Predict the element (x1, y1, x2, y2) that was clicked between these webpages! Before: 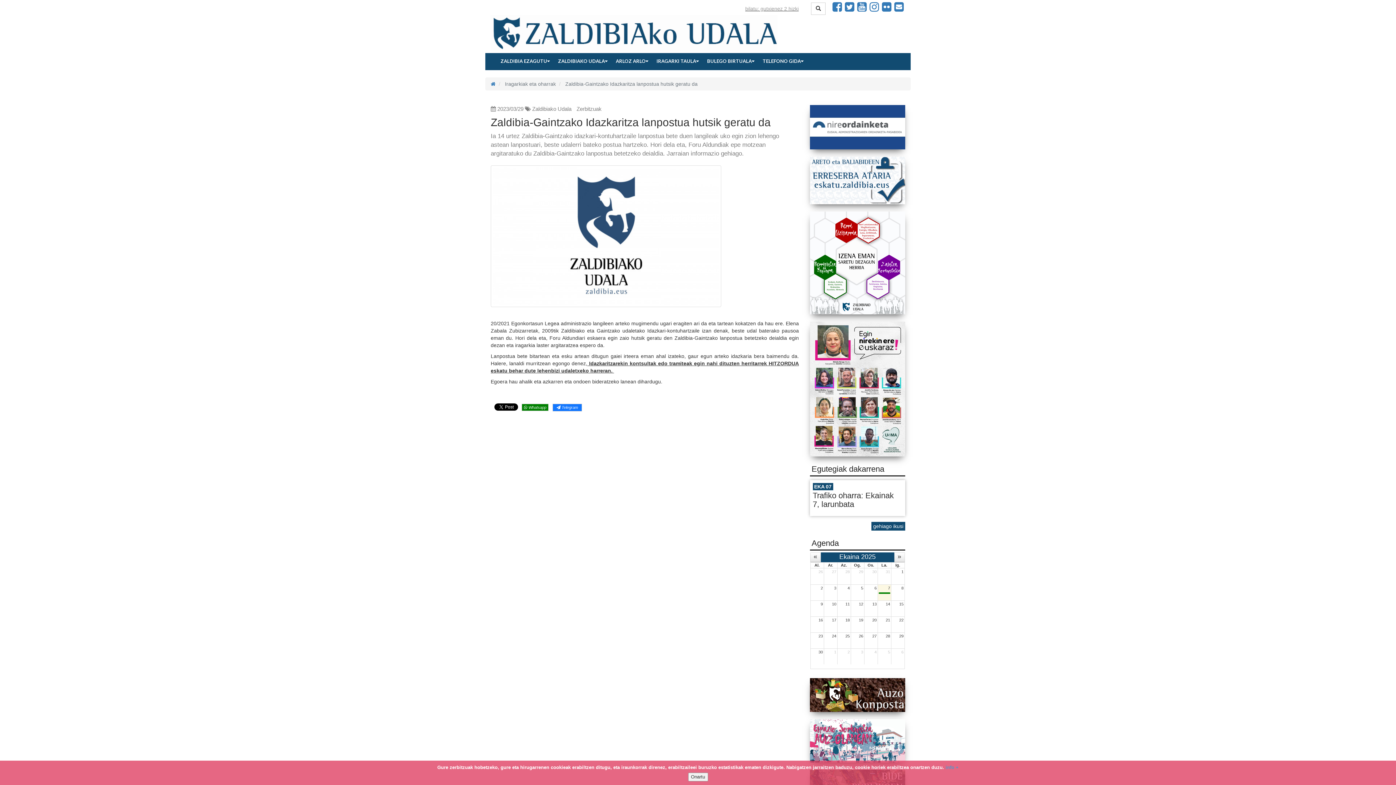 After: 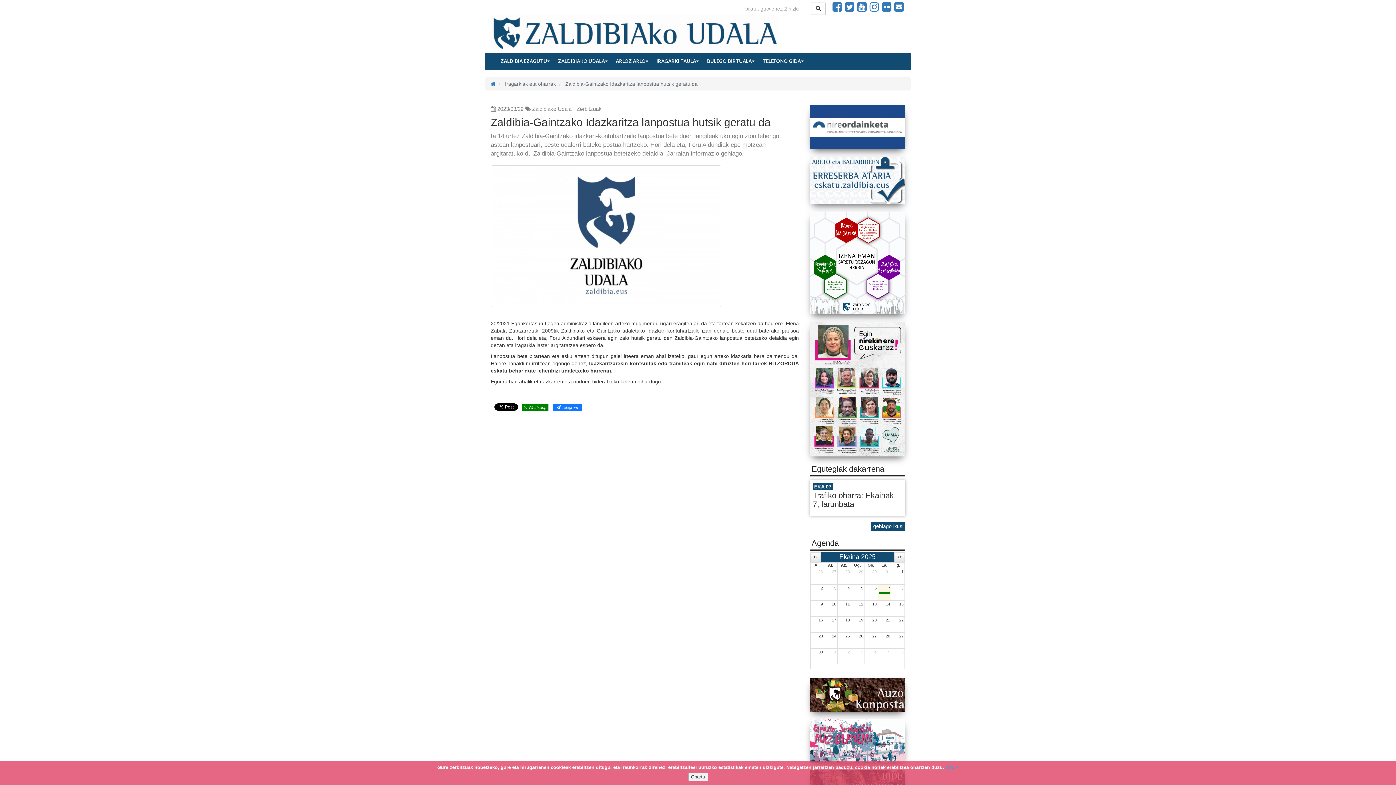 Action: bbox: (810, 737, 905, 743)